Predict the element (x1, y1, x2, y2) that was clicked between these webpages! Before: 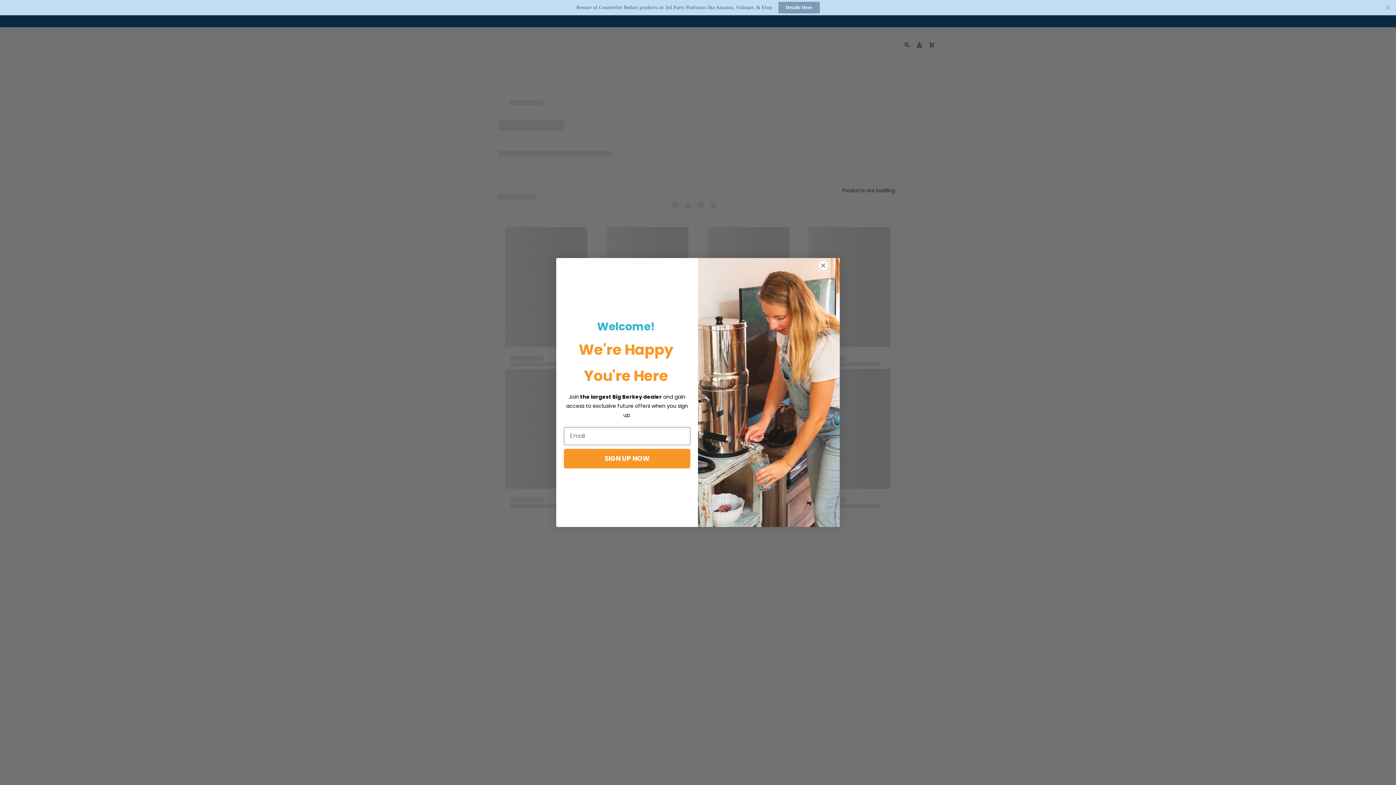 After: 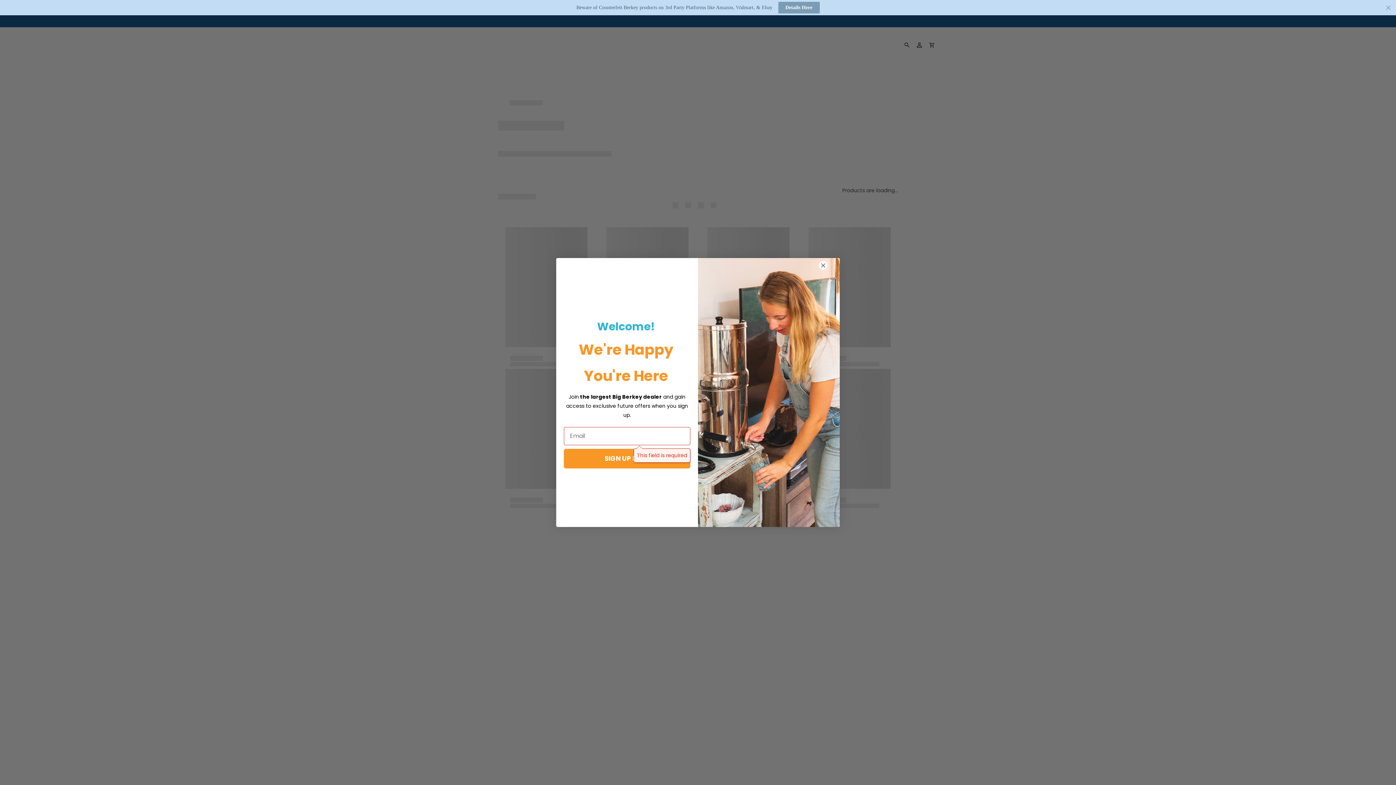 Action: bbox: (564, 448, 690, 468) label: SIGN UP NOW